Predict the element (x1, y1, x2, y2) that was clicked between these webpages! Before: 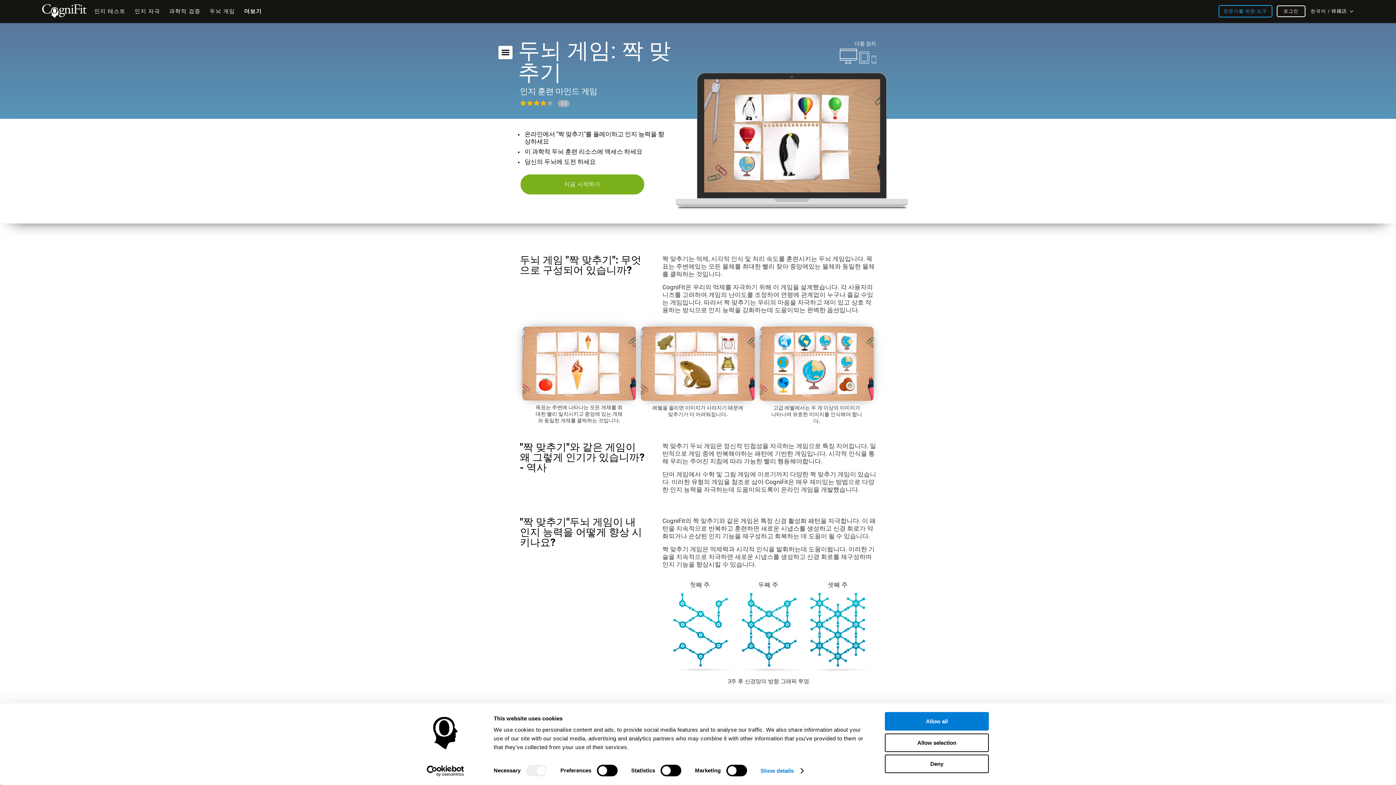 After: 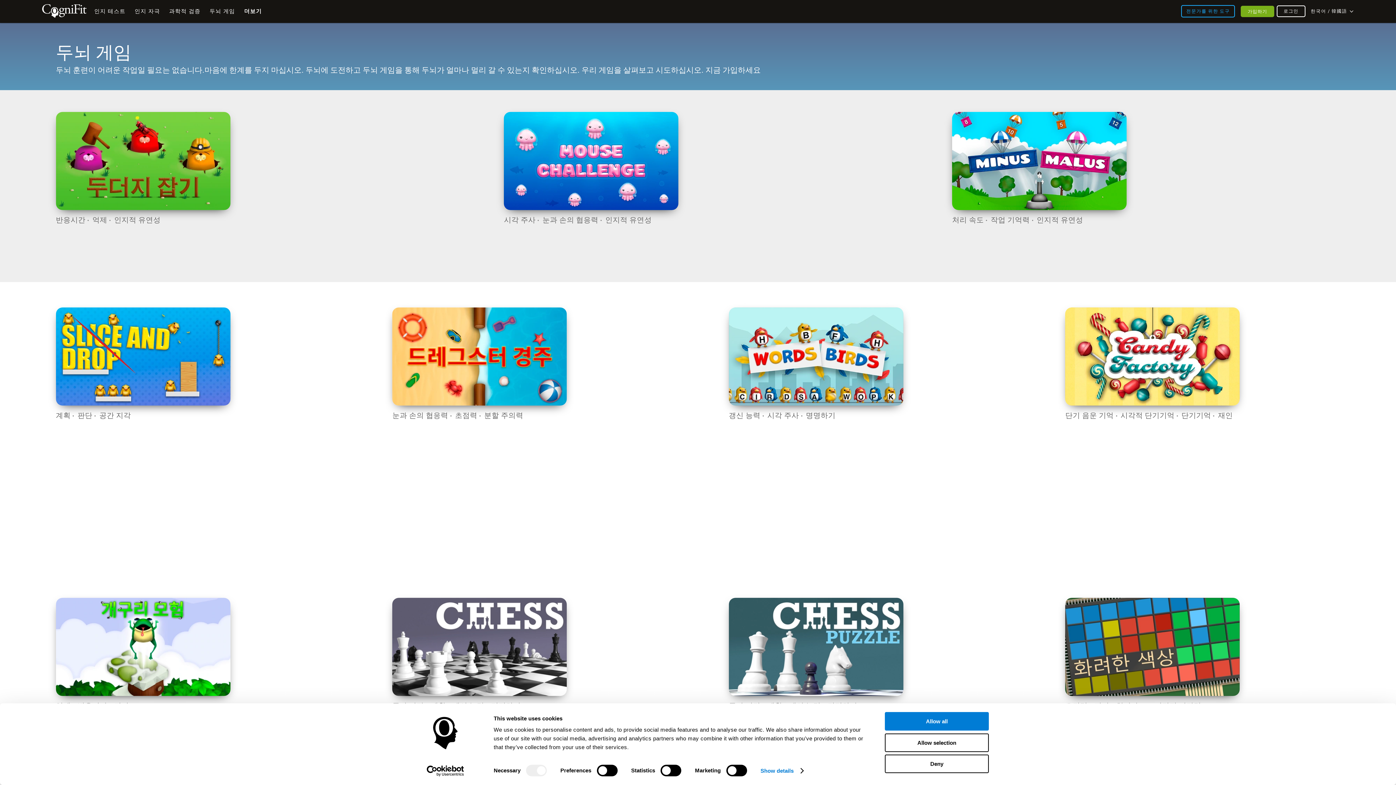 Action: label: 두뇌 게임 bbox: (206, 0, 238, 22)